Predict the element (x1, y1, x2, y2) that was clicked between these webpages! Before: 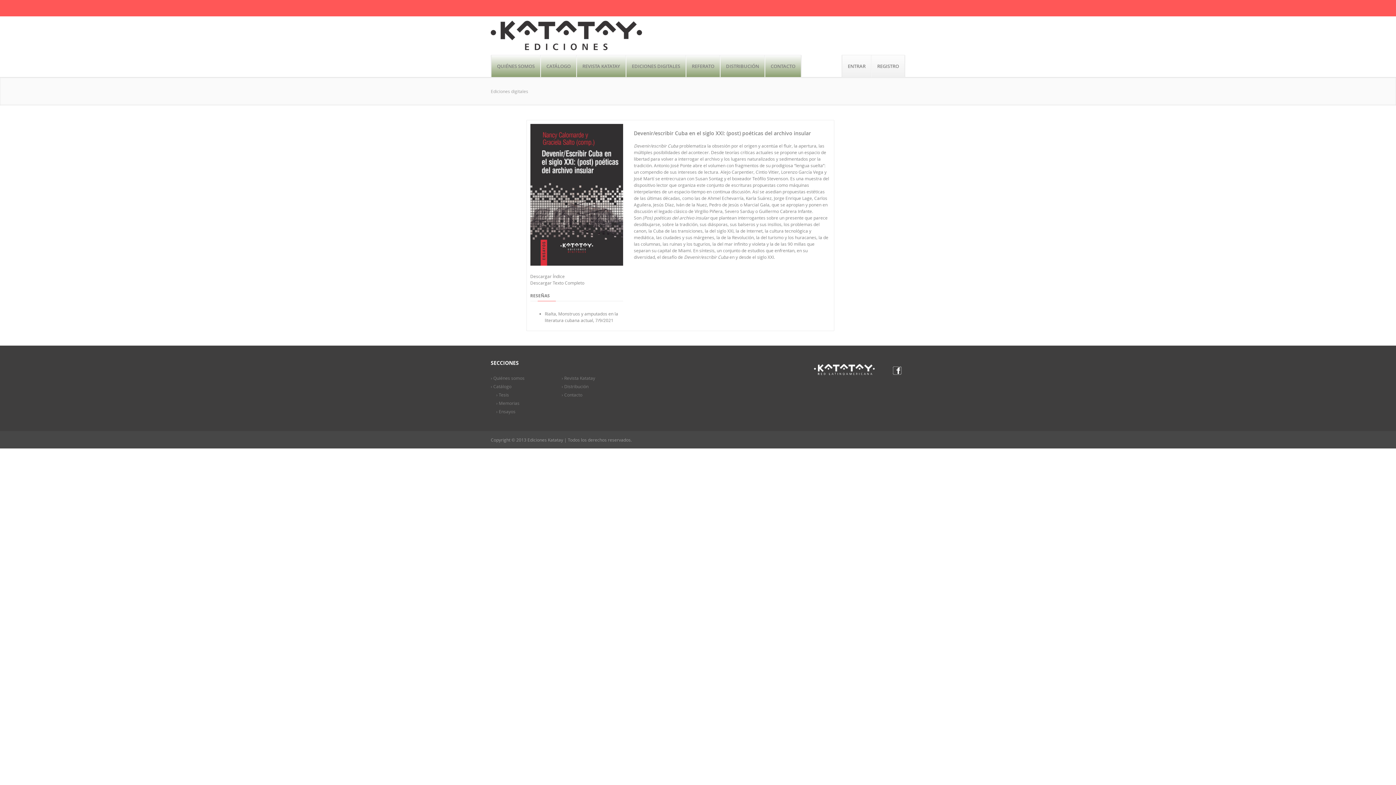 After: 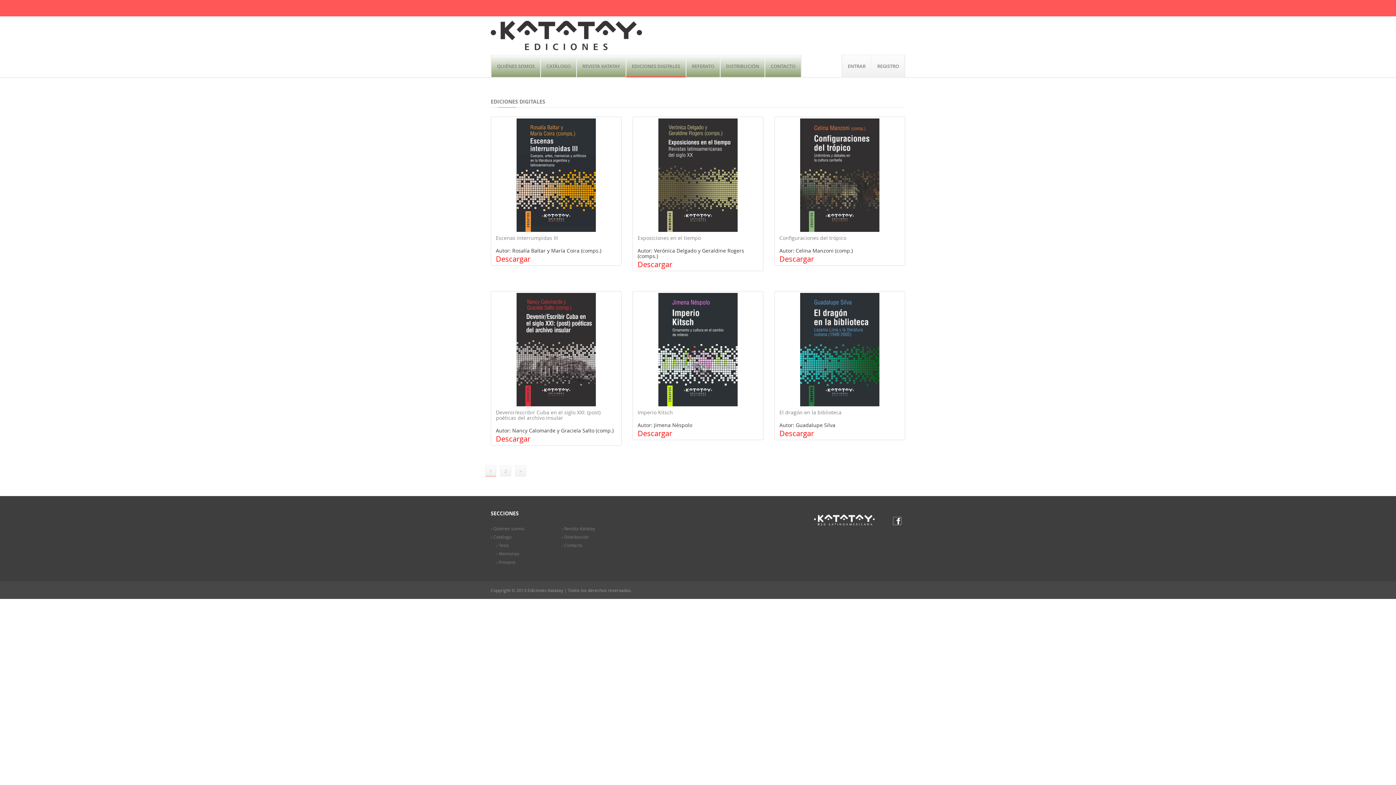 Action: bbox: (626, 55, 685, 77) label: EDICIONES DIGITALES